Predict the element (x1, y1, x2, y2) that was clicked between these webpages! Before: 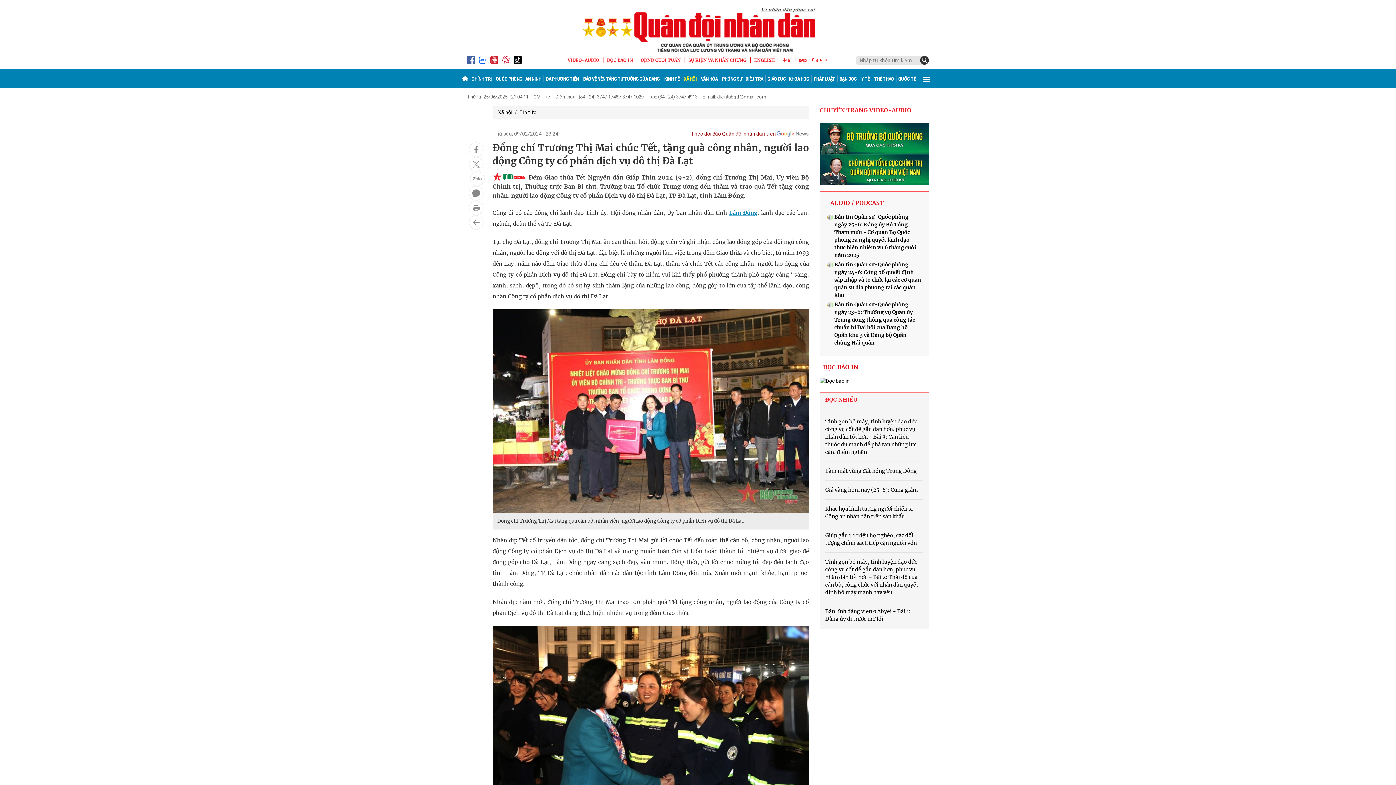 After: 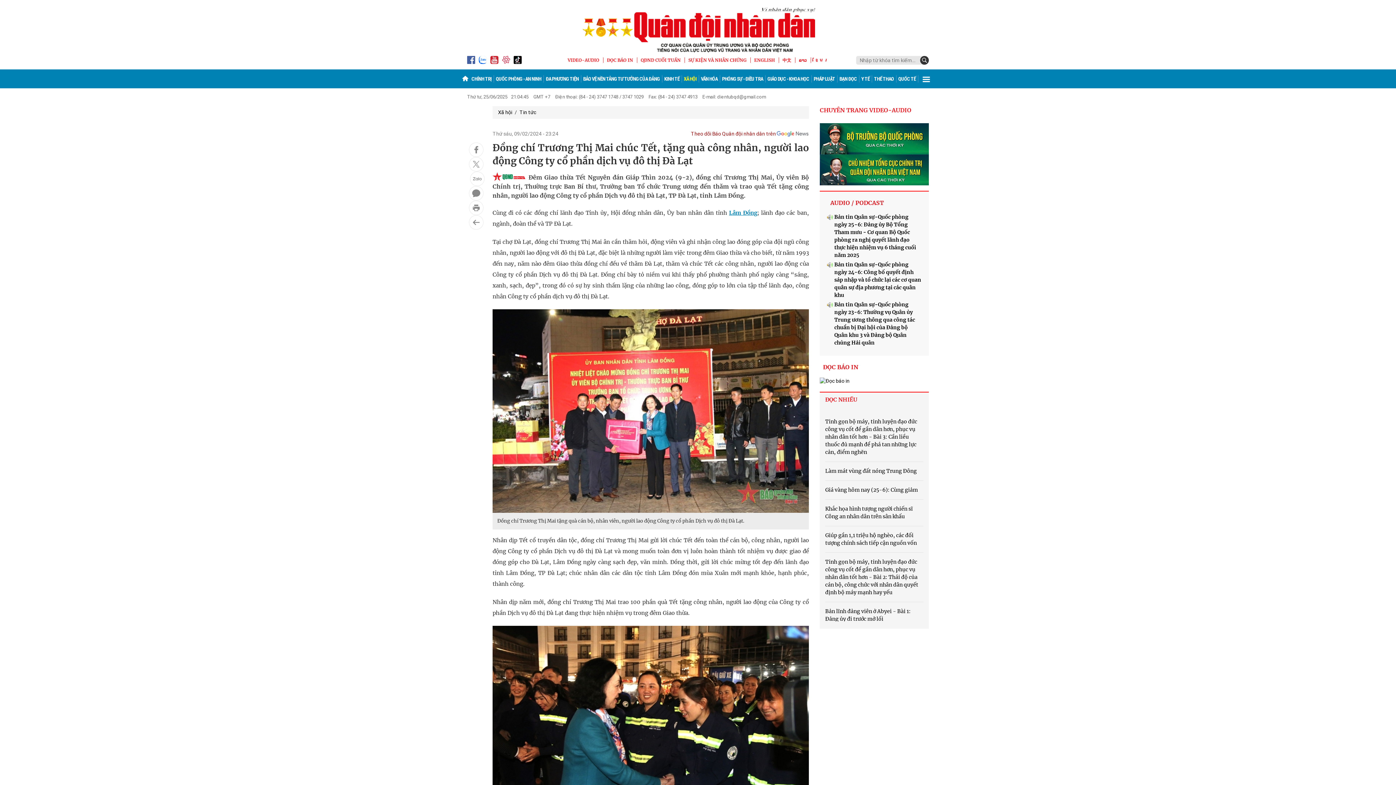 Action: bbox: (827, 261, 921, 299) label: Bản tin Quân sự-Quốc phòng ngày 24-6: Công bố quyết định sáp nhập và tổ chức lại các cơ quan quân sự địa phương tại các quân khu